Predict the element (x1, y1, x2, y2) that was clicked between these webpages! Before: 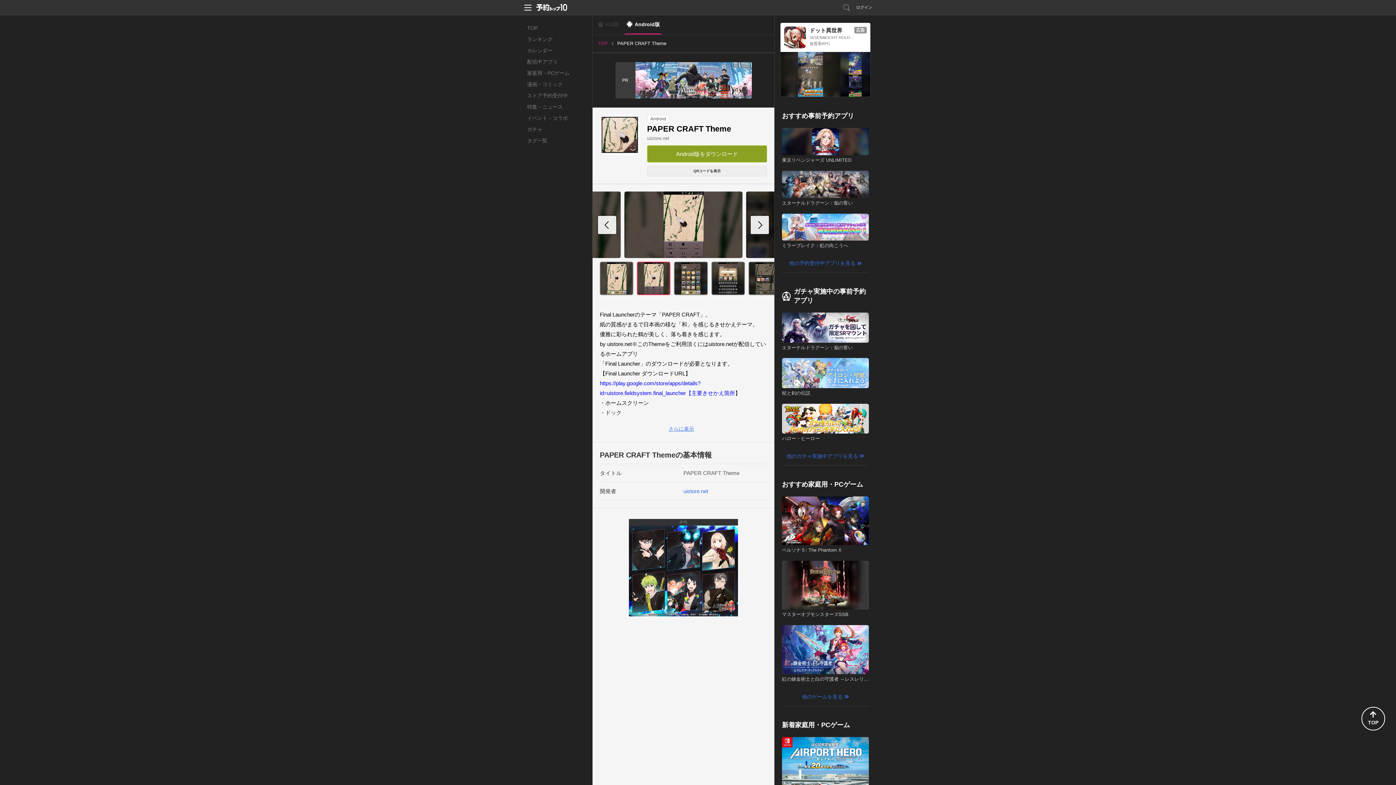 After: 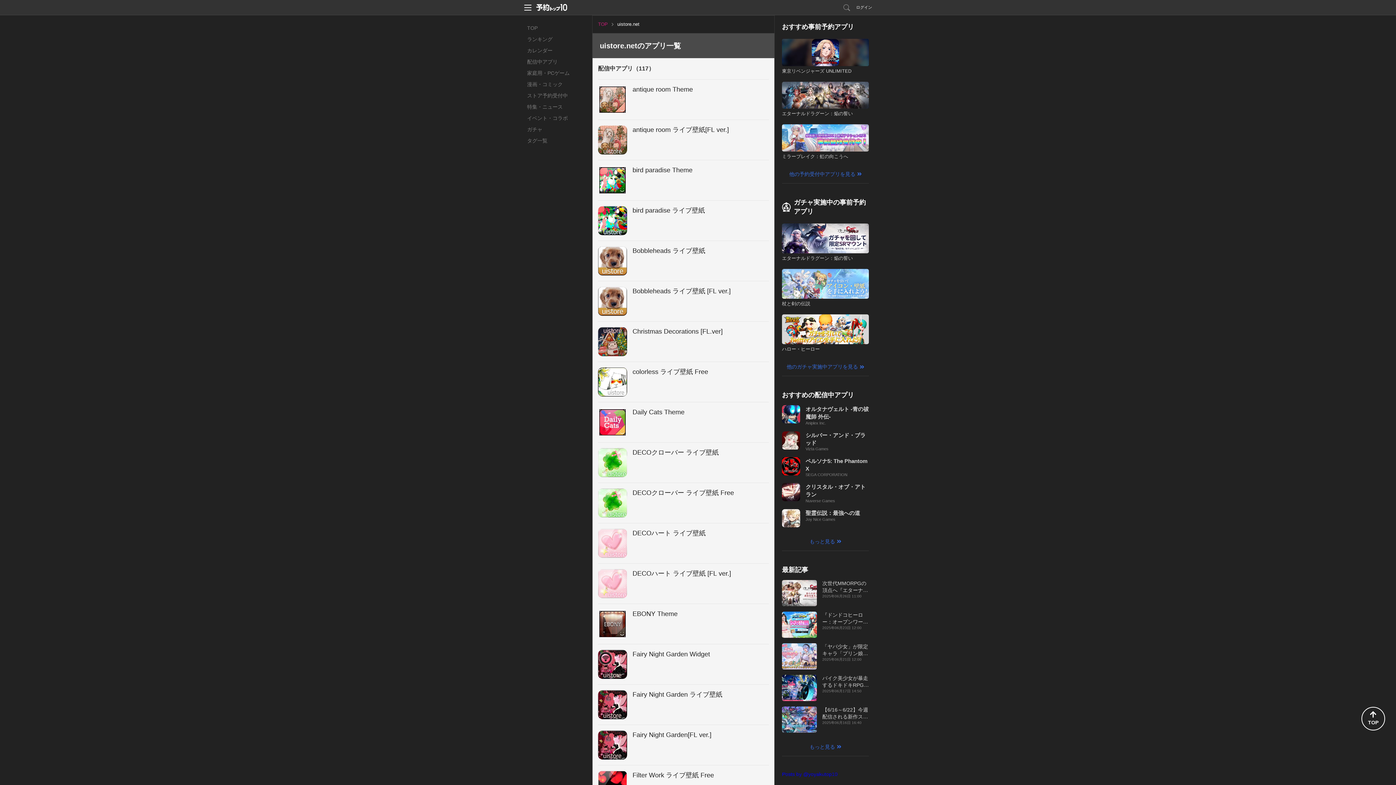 Action: label: uistore.net bbox: (683, 487, 767, 495)